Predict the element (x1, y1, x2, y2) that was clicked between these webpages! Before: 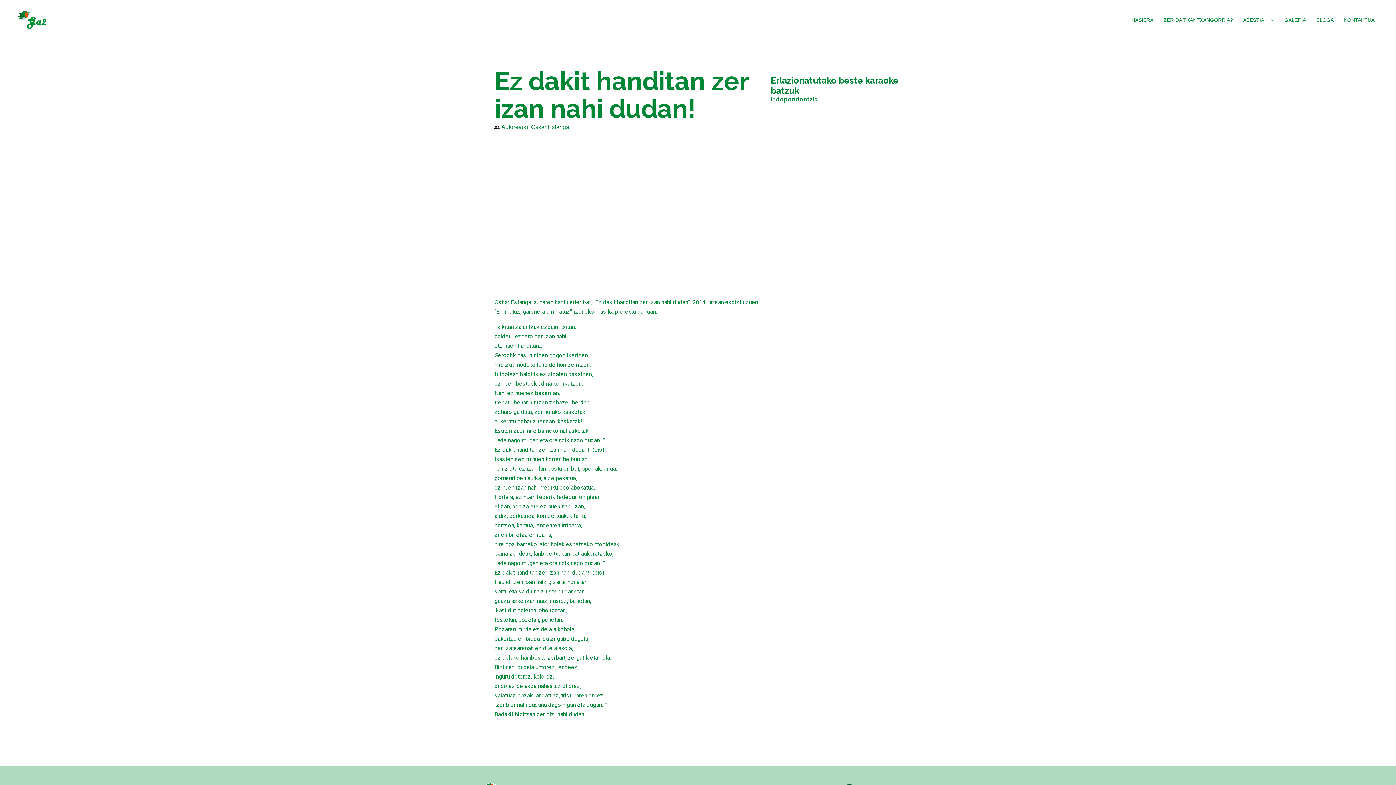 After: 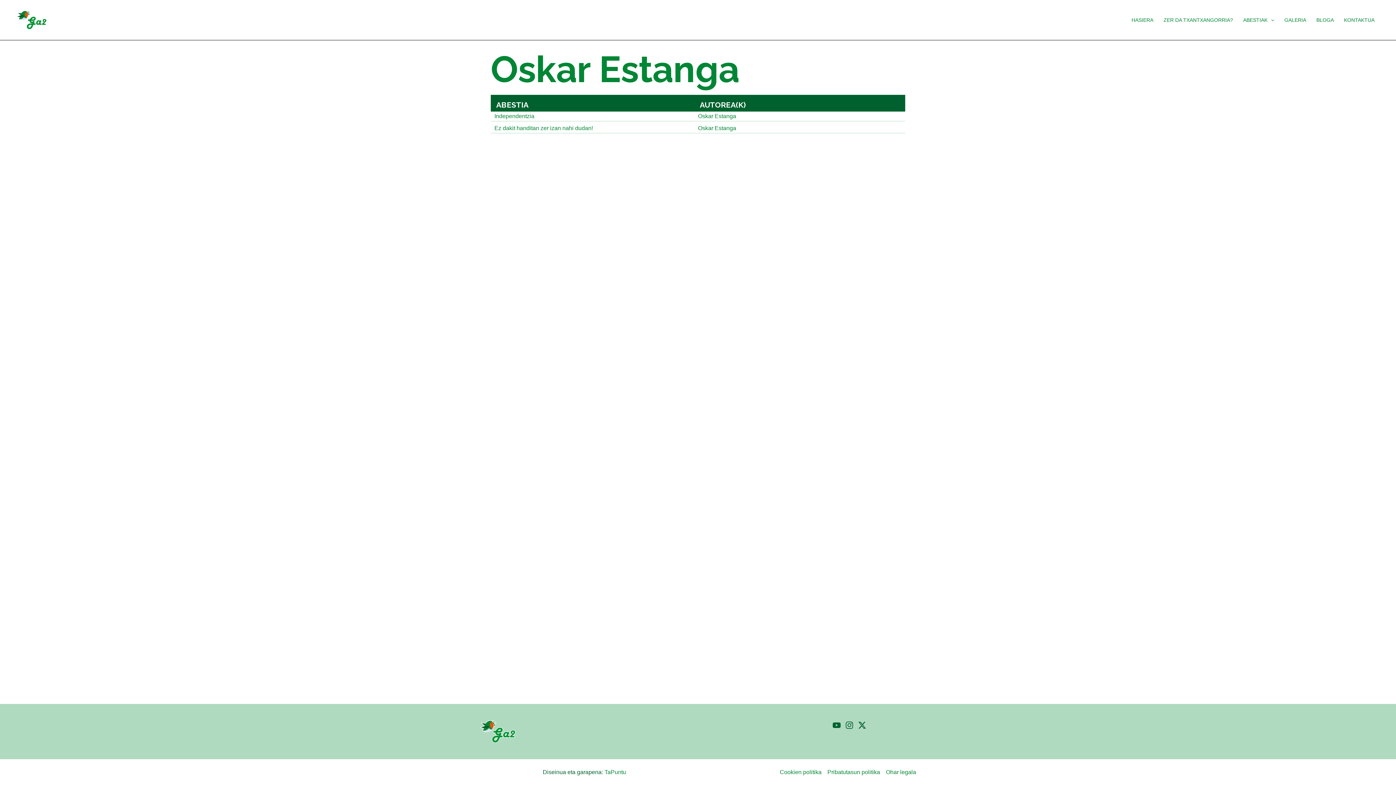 Action: bbox: (531, 124, 569, 130) label: Oskar Estanga